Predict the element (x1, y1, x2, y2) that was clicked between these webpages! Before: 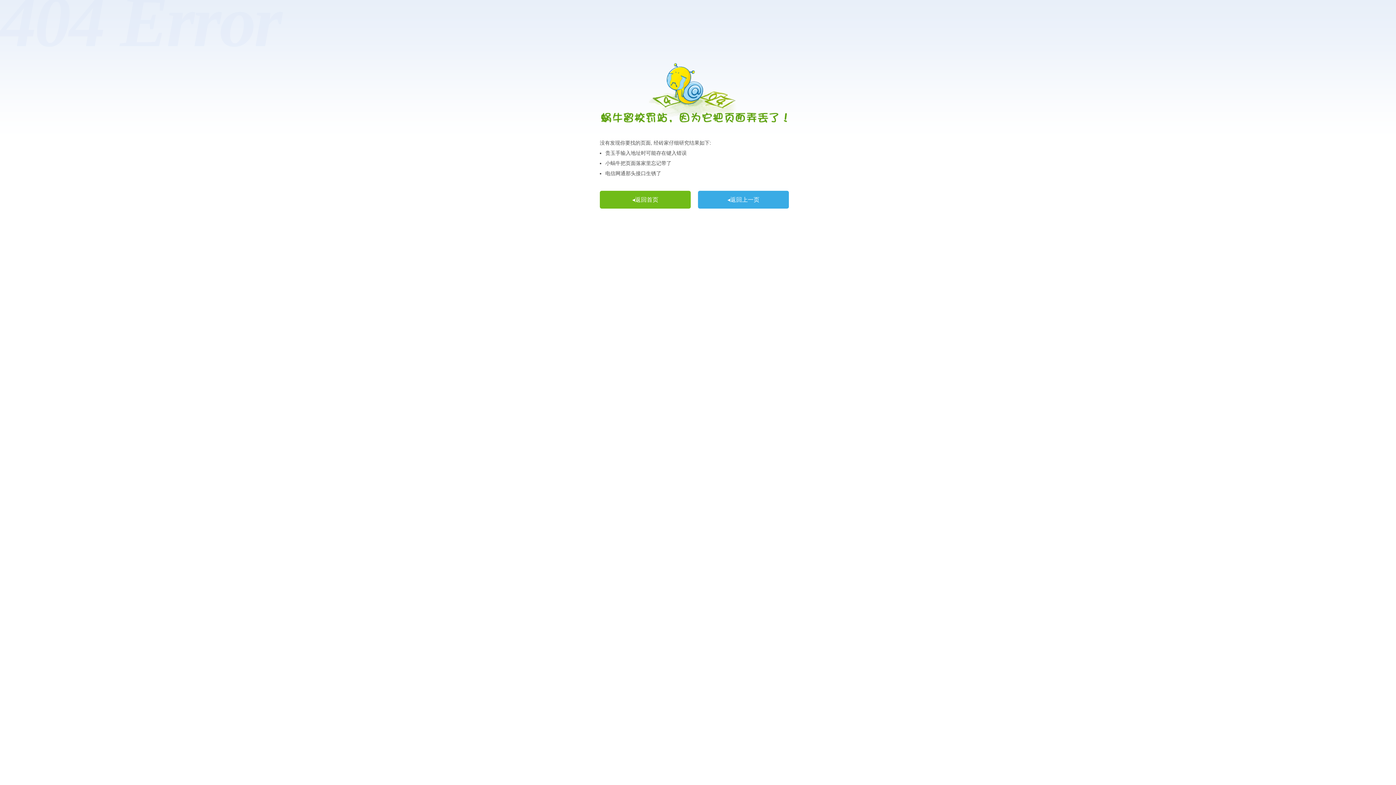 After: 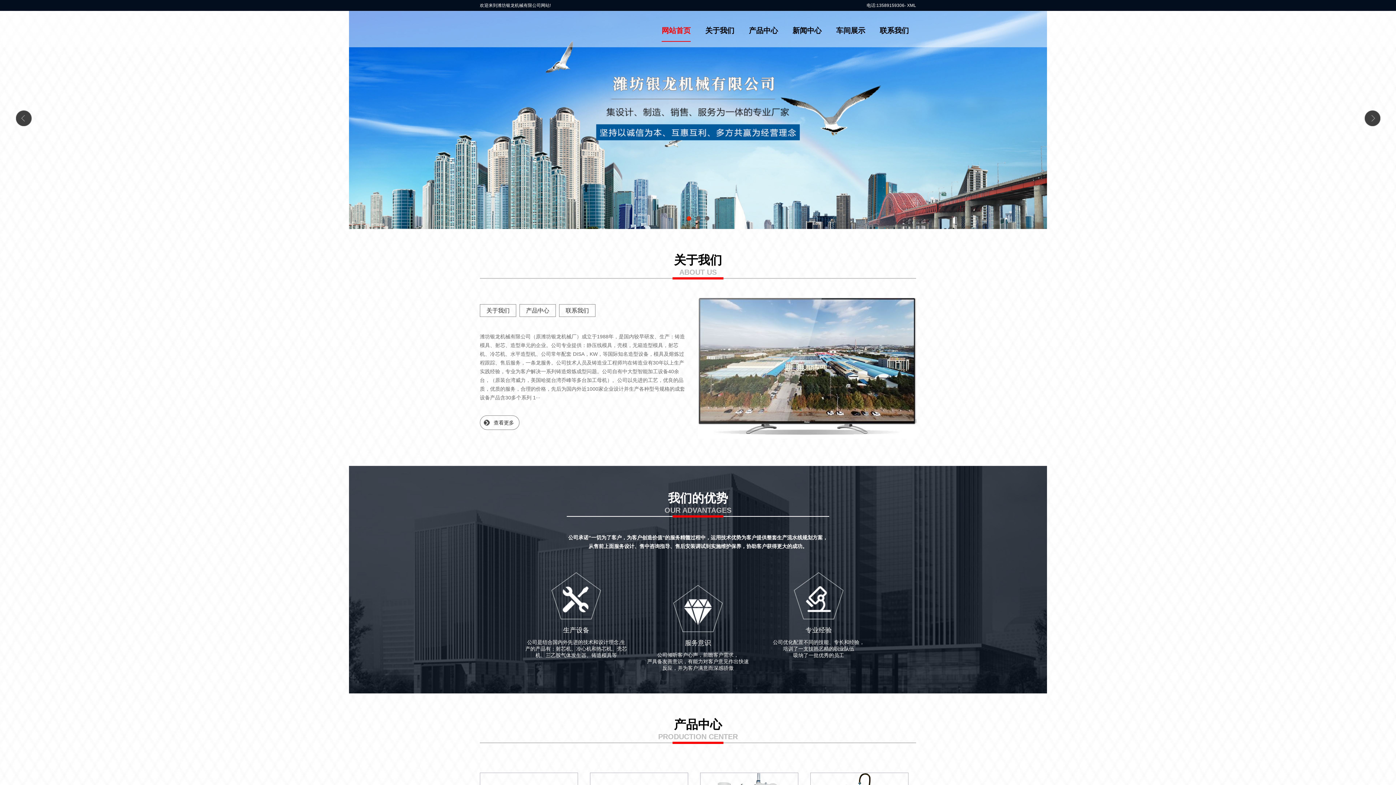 Action: bbox: (600, 190, 690, 208) label: ◂返回首页